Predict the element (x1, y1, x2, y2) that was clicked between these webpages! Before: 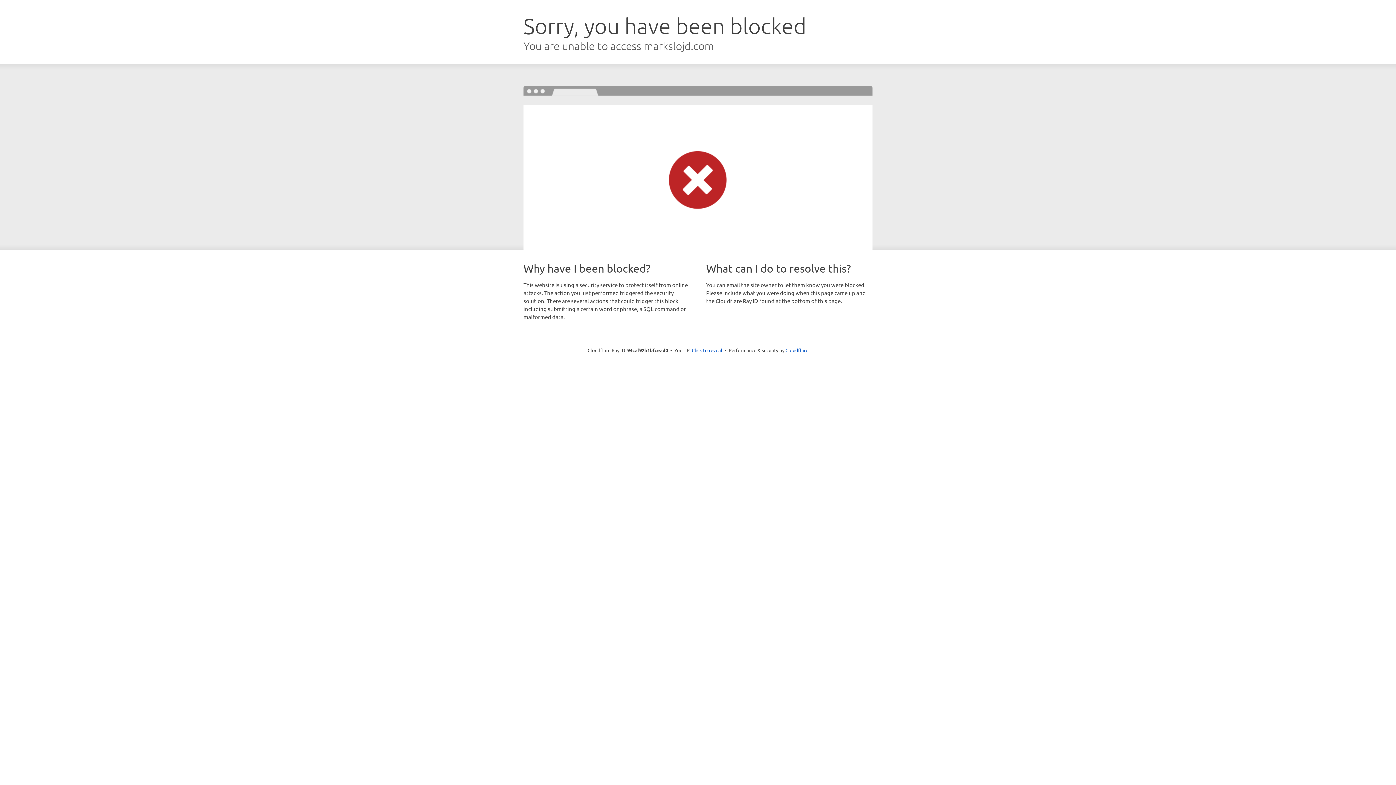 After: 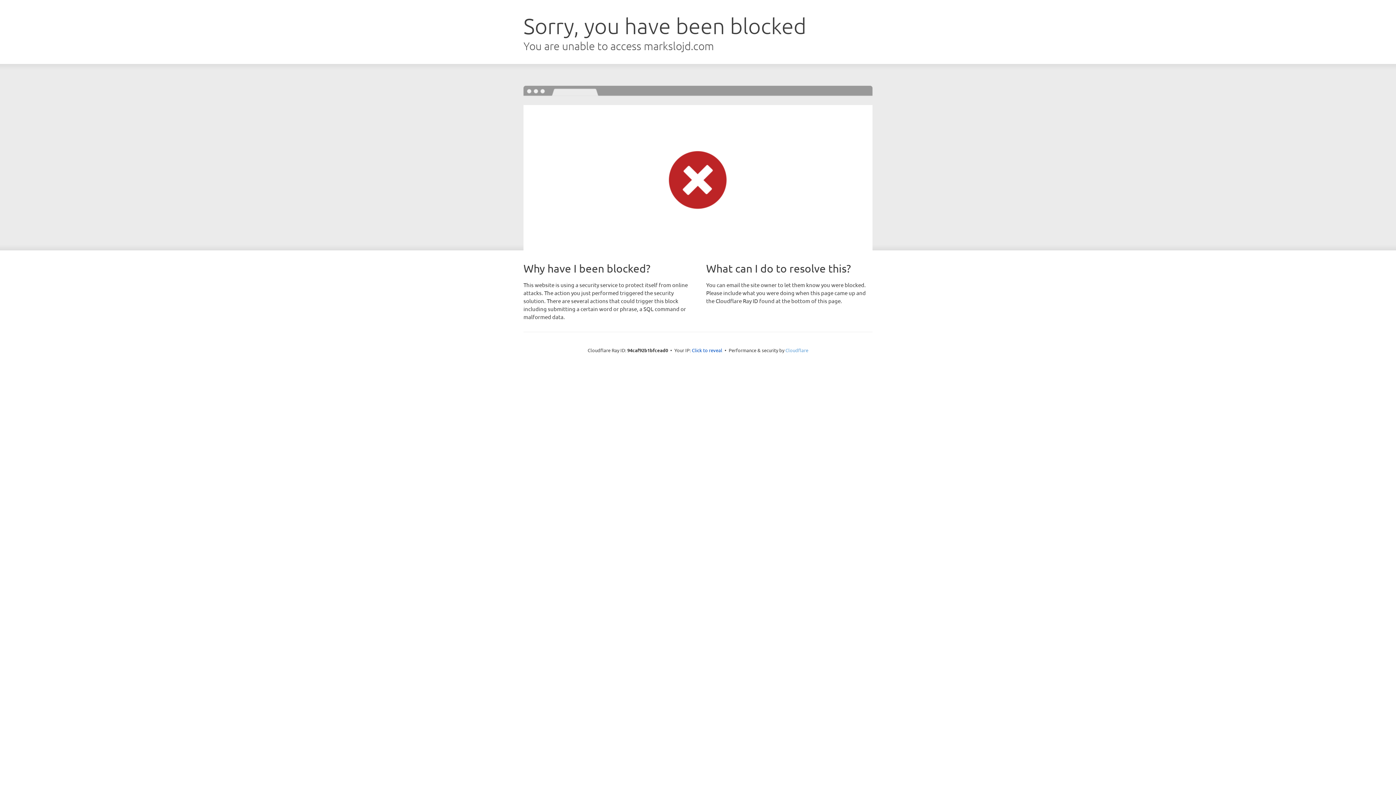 Action: bbox: (785, 347, 808, 353) label: Cloudflare